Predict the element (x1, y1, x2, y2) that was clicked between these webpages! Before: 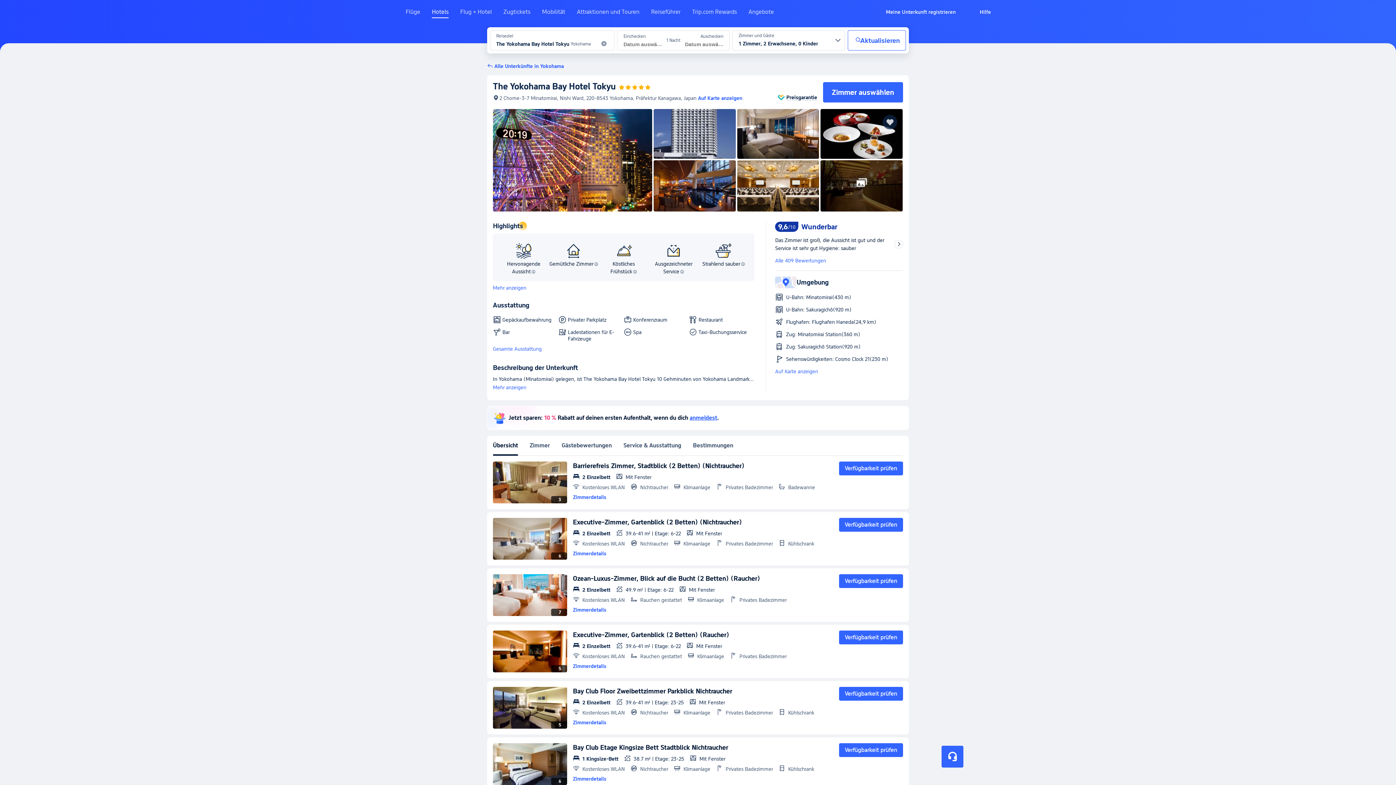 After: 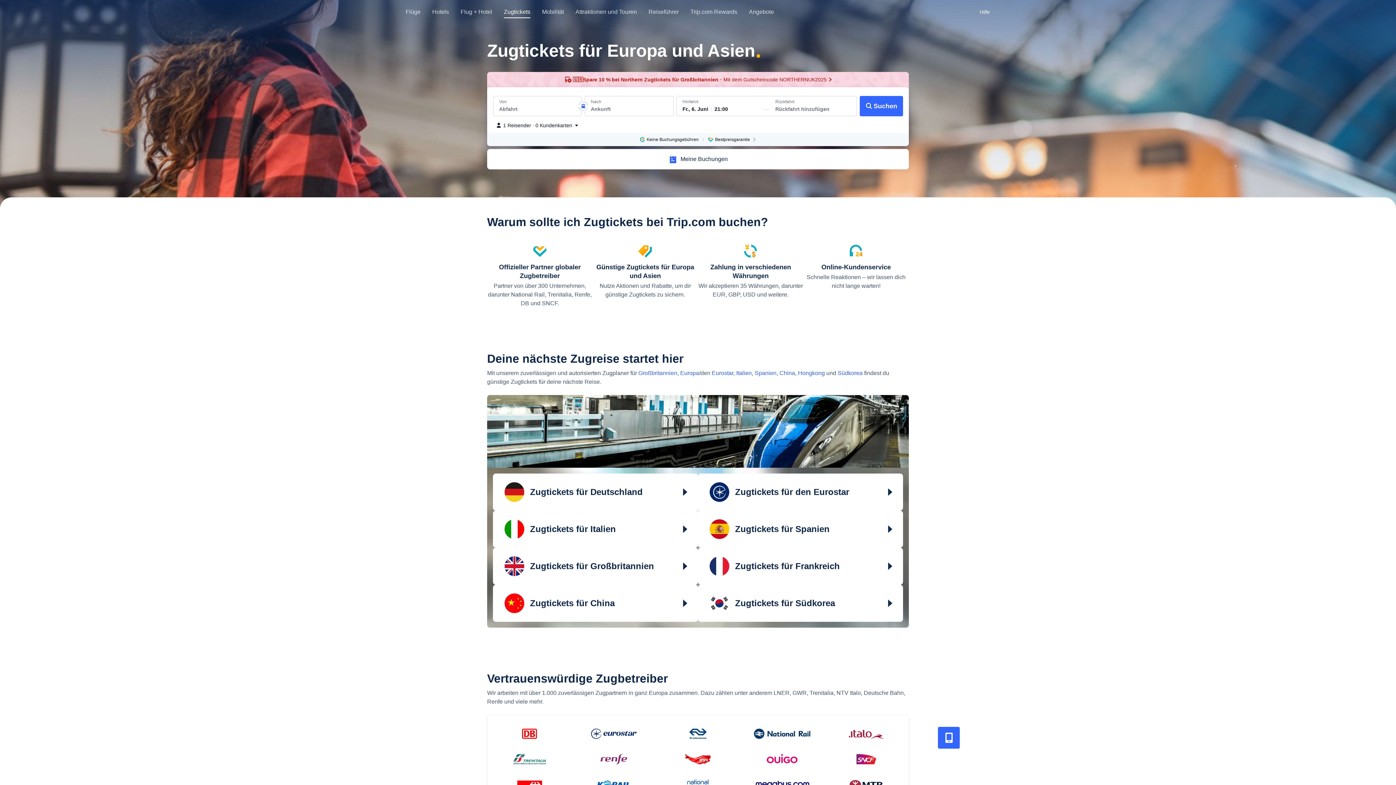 Action: label: Zugtickets bbox: (503, 8, 530, 21)